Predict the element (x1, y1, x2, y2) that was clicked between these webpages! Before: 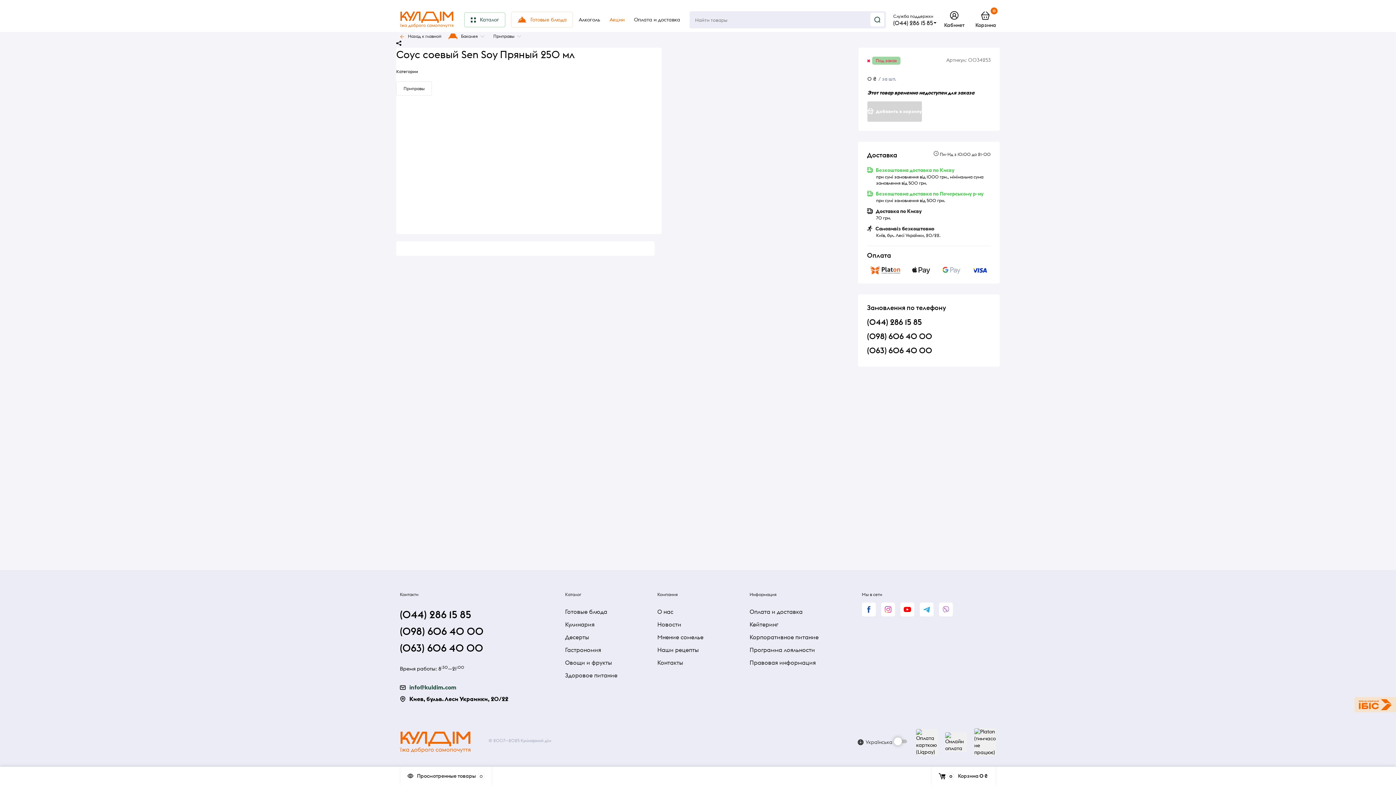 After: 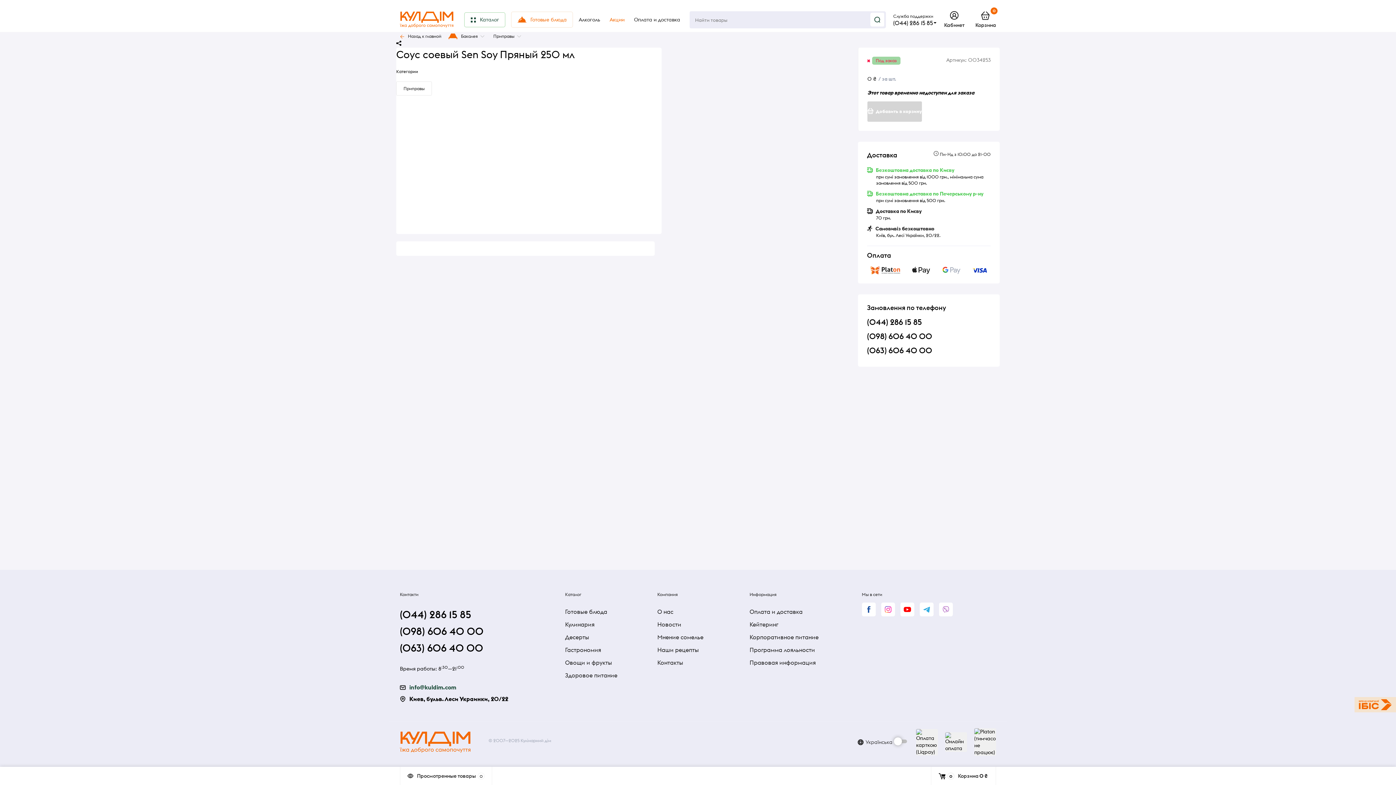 Action: bbox: (881, 602, 895, 616)